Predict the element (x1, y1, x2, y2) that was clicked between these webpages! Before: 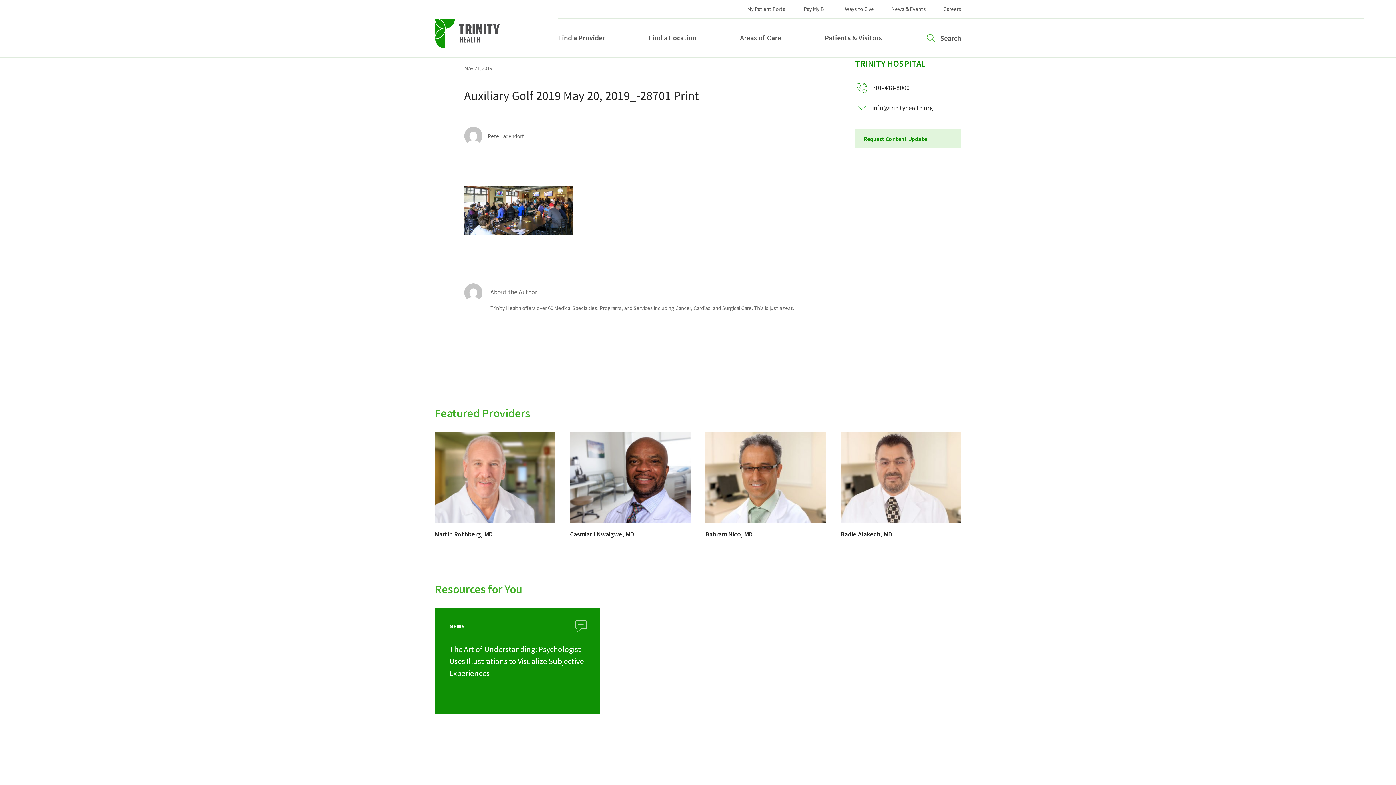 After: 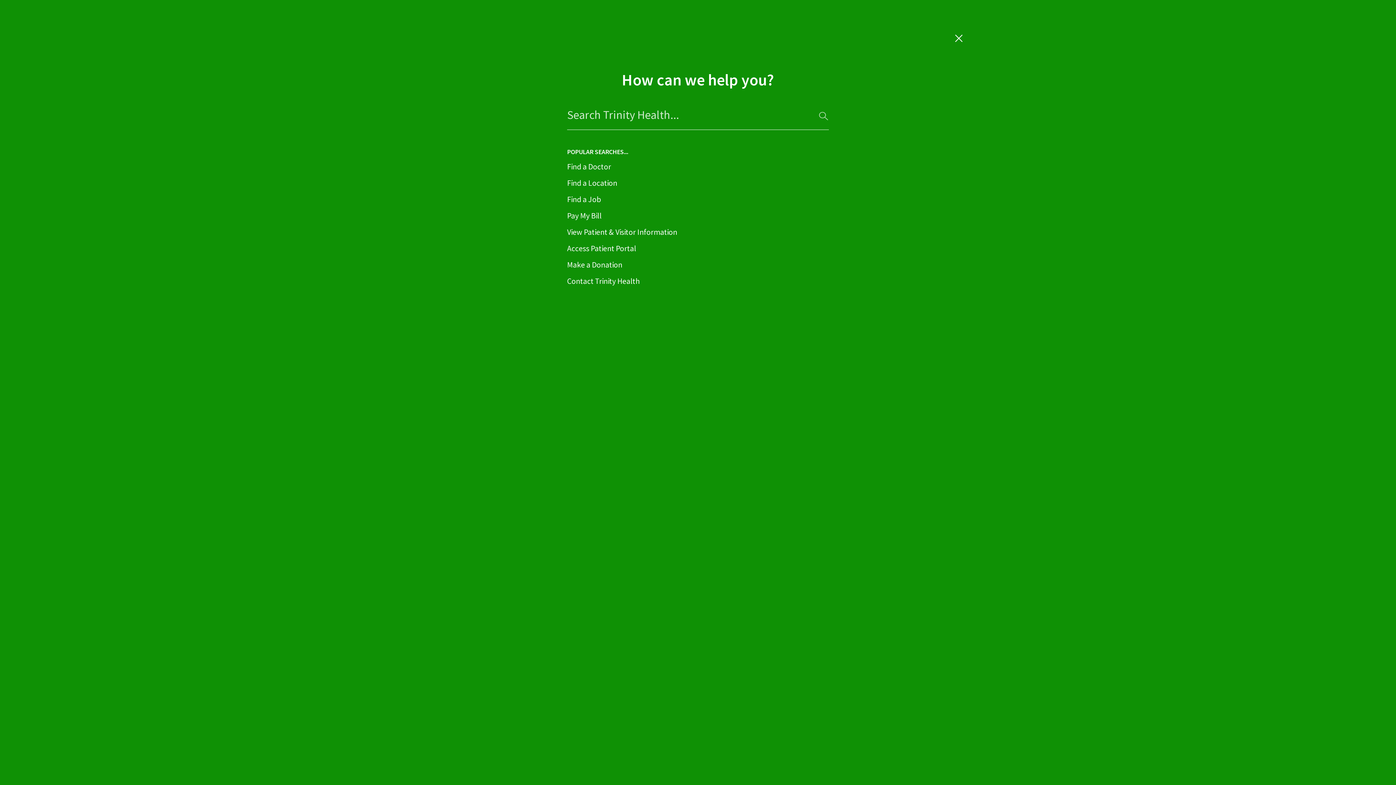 Action: label: Search bbox: (925, 32, 961, 43)